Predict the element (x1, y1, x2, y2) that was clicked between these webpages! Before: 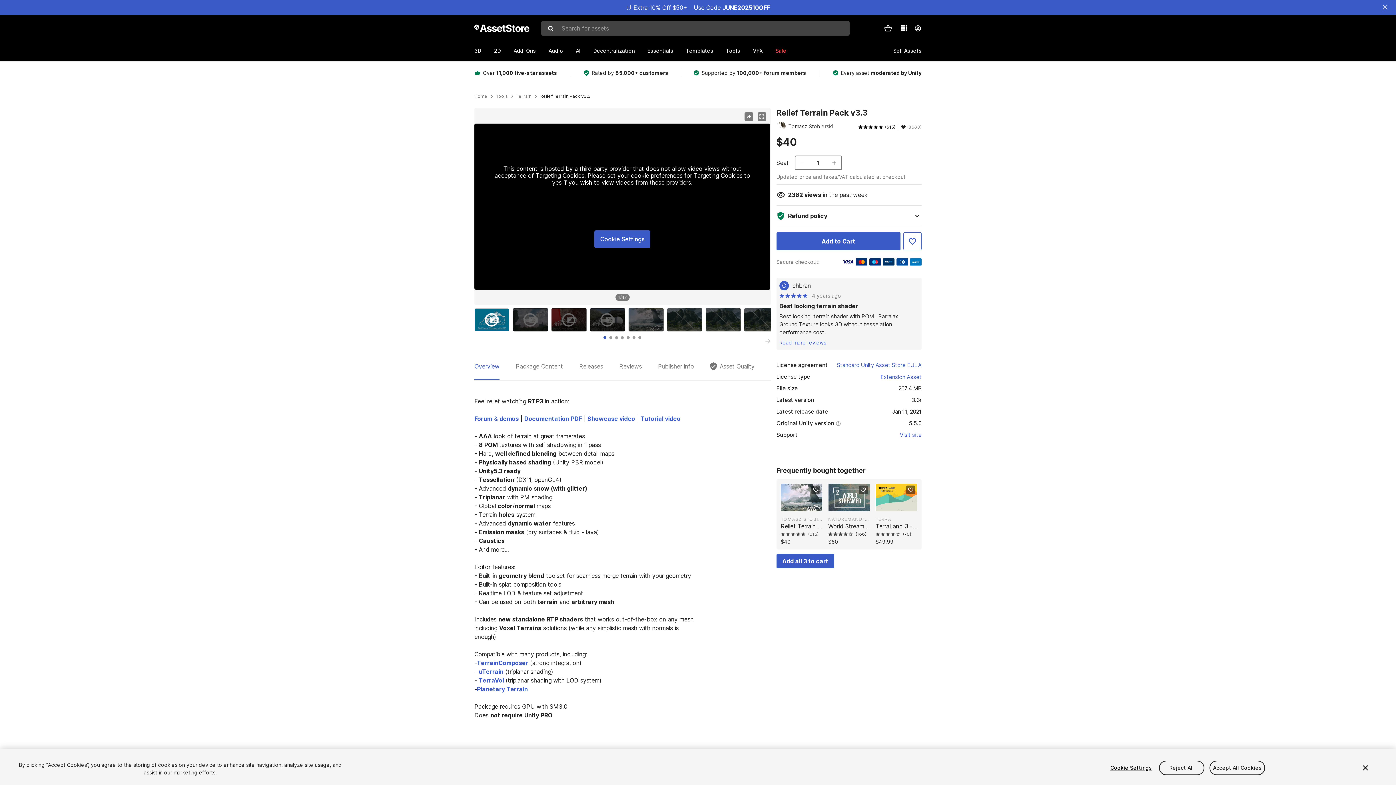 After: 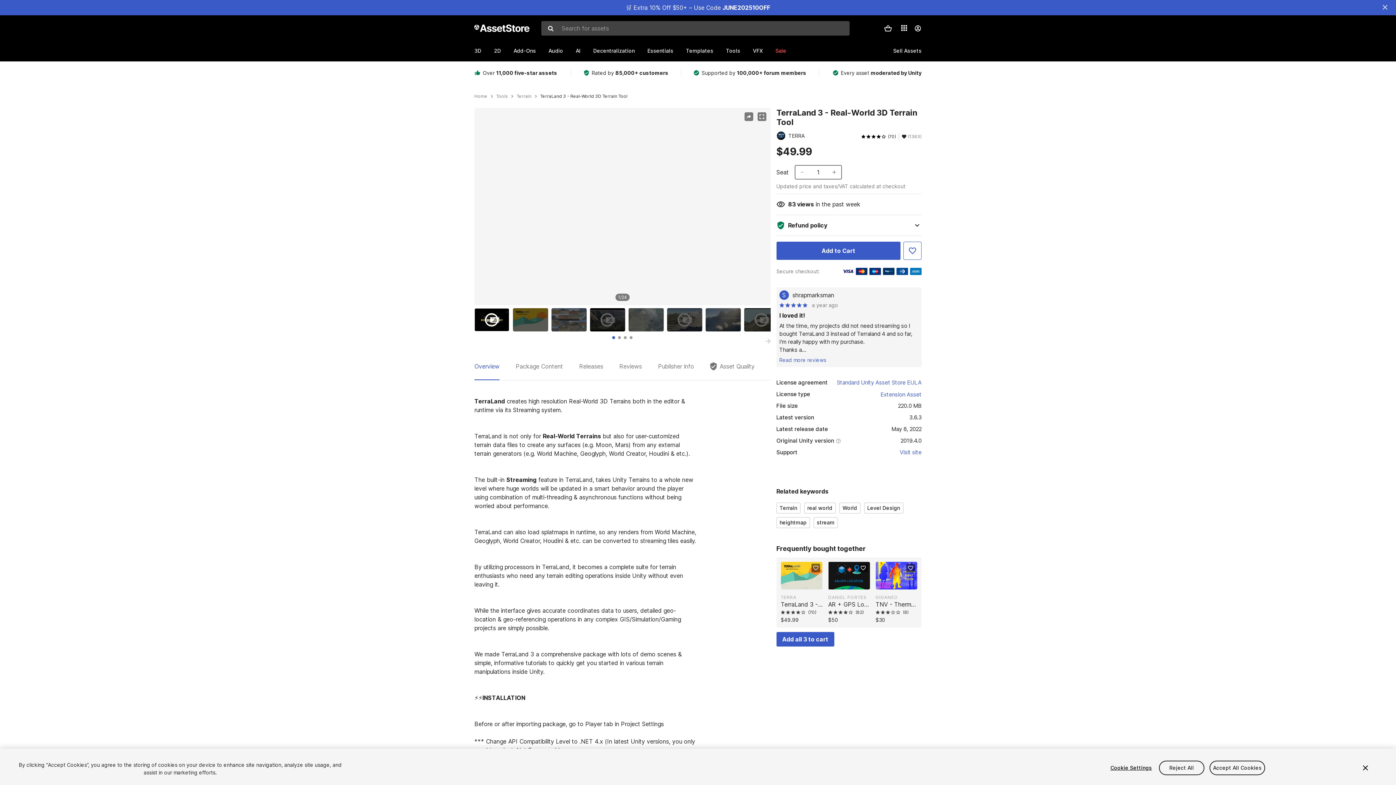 Action: bbox: (875, 522, 917, 537) label: TerraLand 3 - Real-World 3D Terrain Tool
(70)